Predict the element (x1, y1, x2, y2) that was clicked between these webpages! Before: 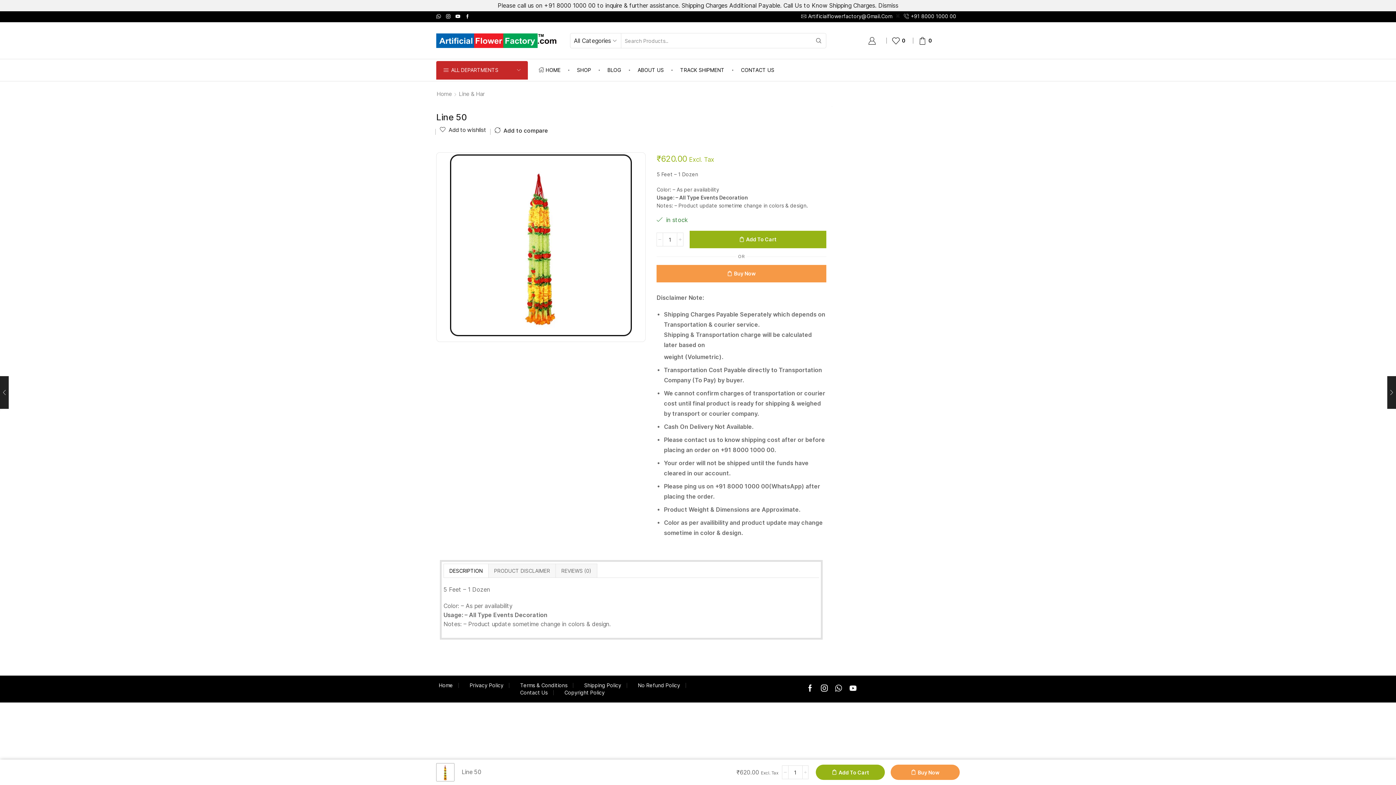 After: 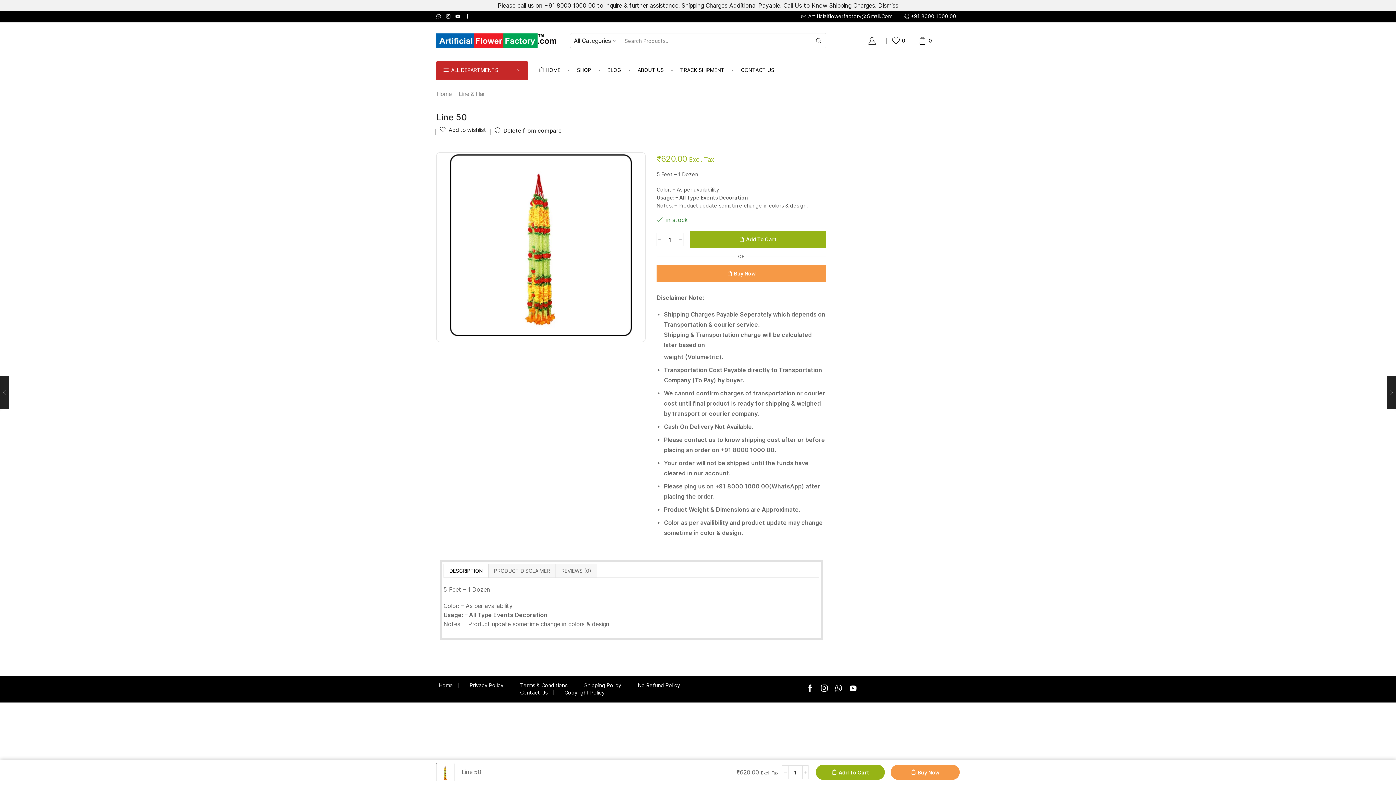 Action: label:  Add to compare bbox: (494, 127, 548, 133)